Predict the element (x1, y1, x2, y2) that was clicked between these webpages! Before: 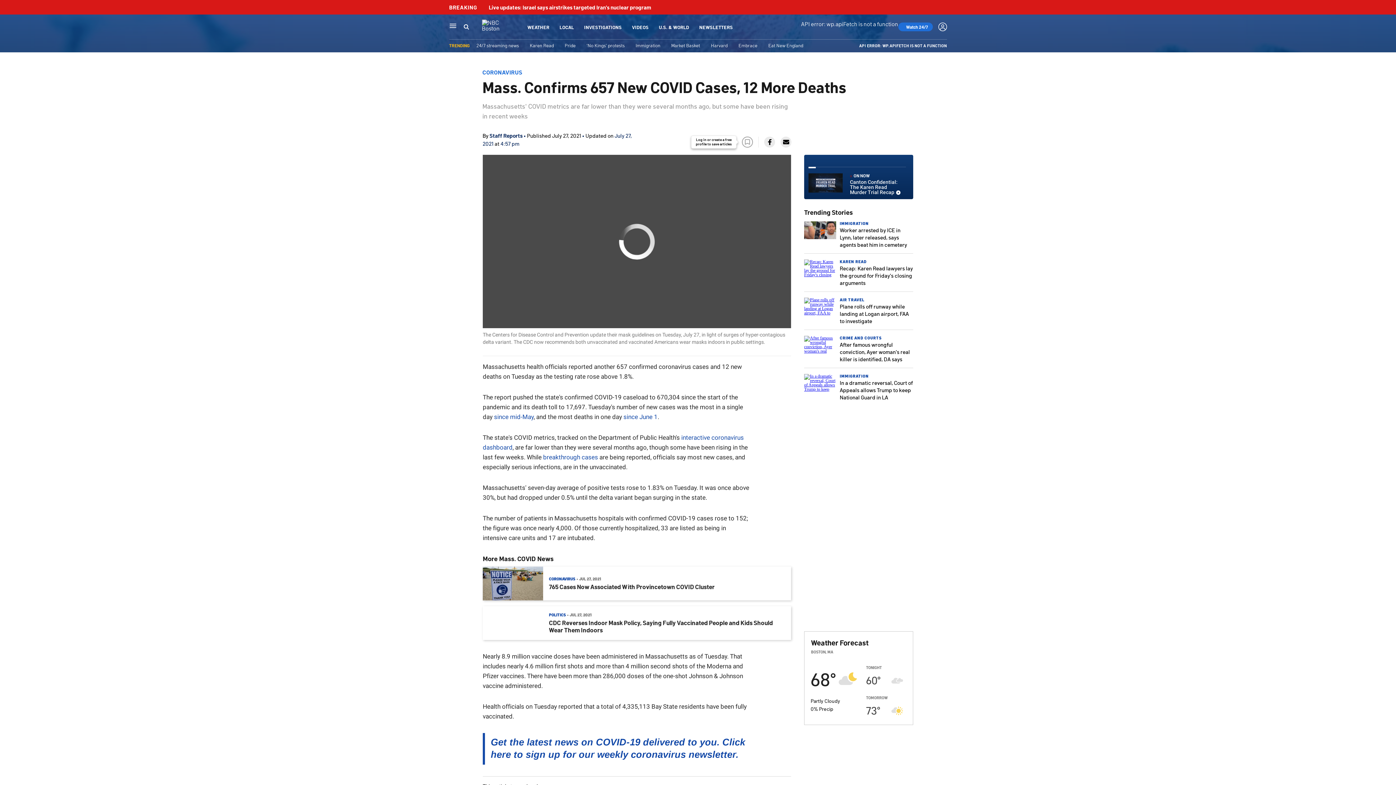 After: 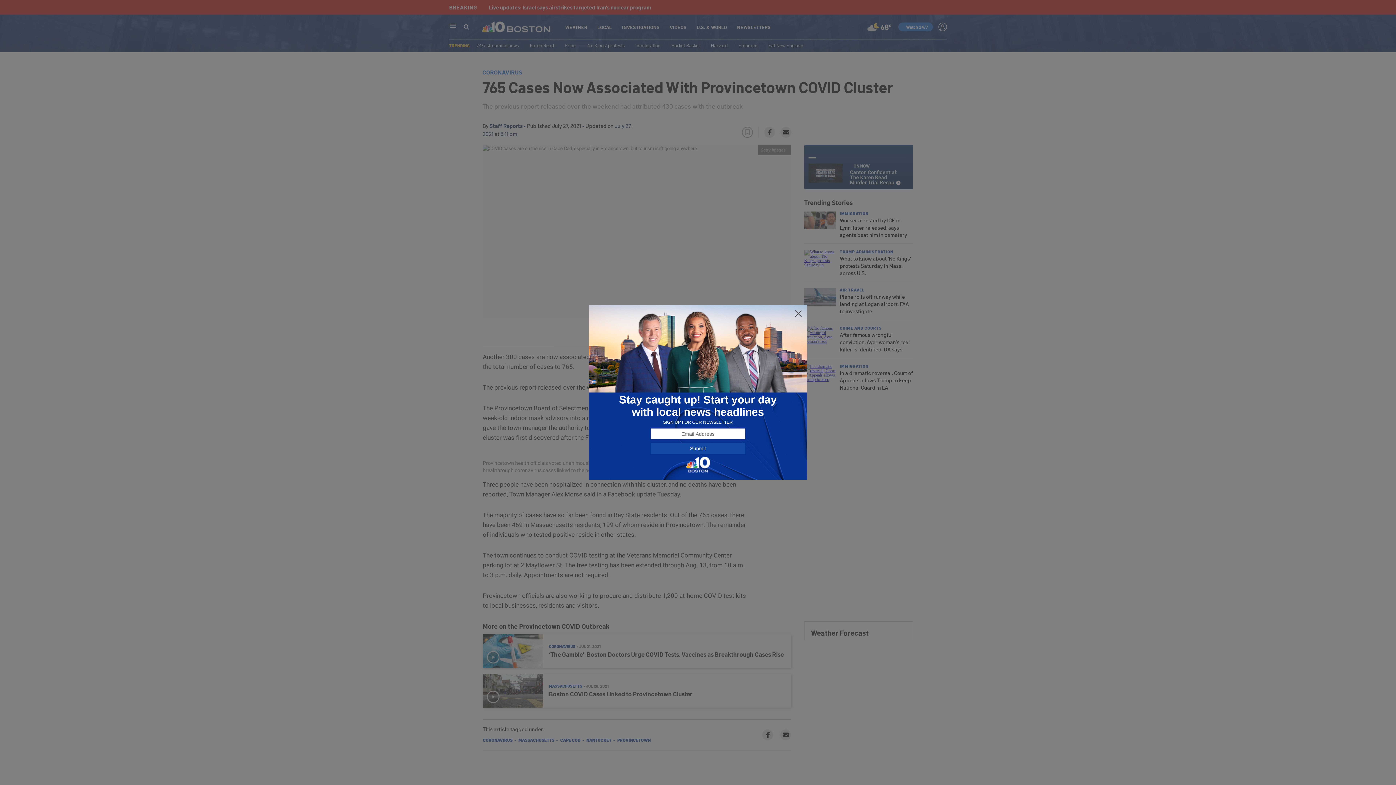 Action: bbox: (482, 566, 543, 600)